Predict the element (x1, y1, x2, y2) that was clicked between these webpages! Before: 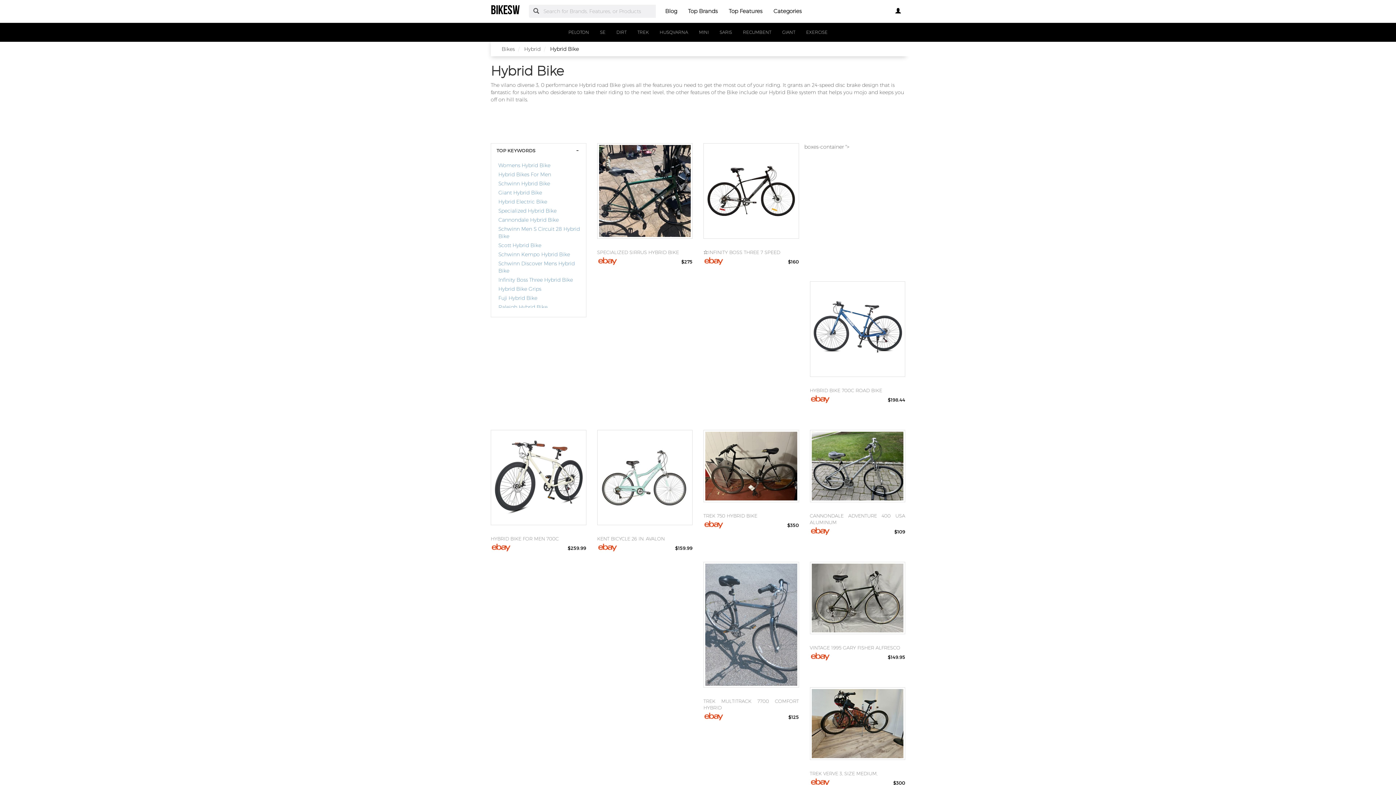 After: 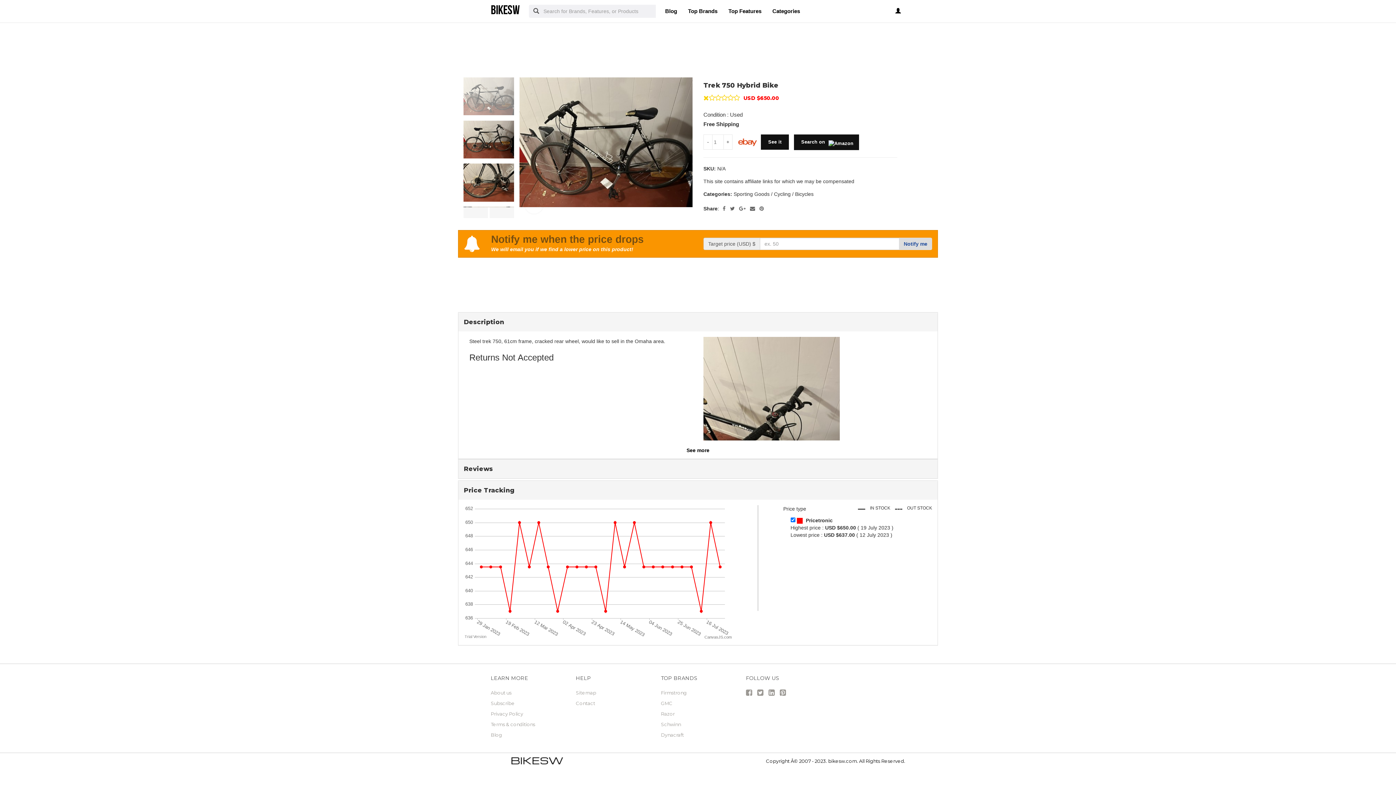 Action: bbox: (703, 430, 799, 502)